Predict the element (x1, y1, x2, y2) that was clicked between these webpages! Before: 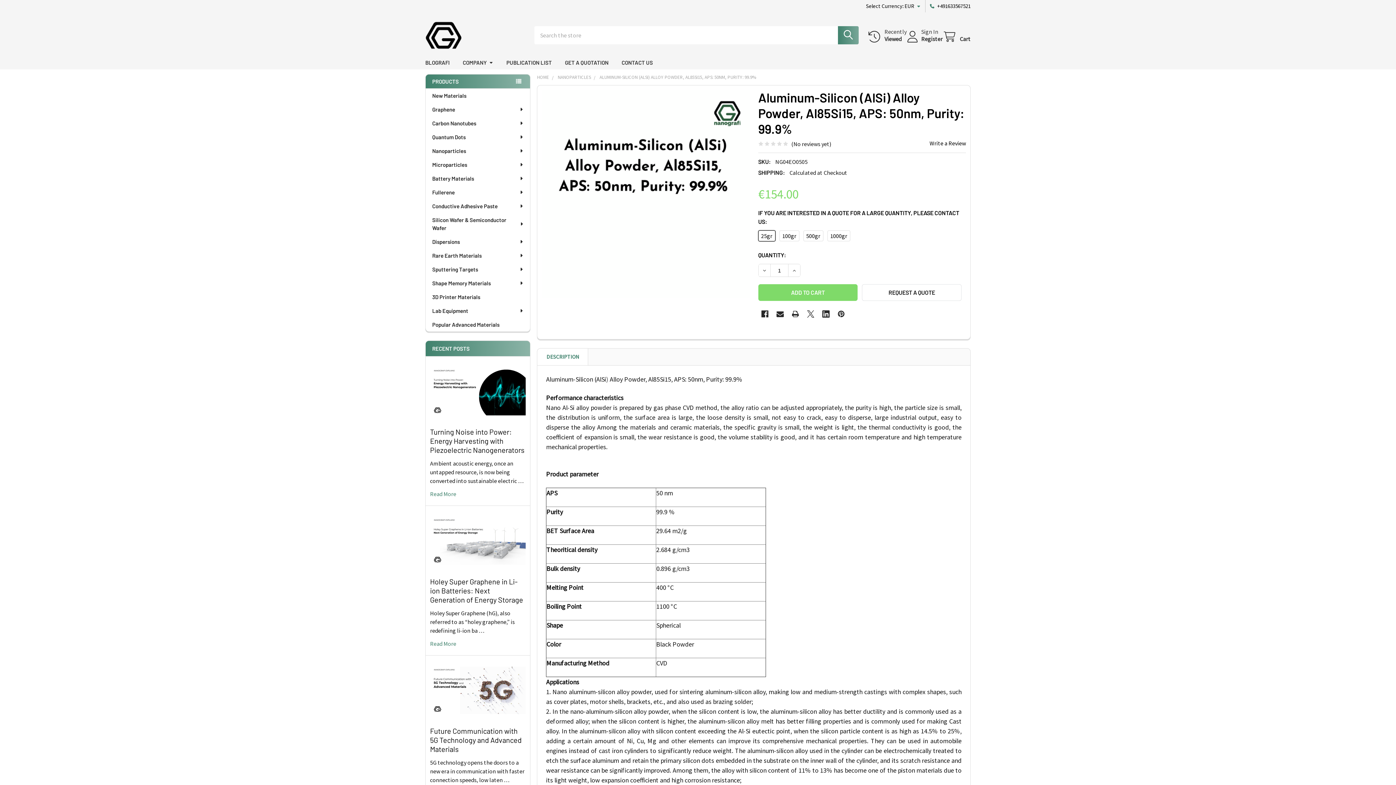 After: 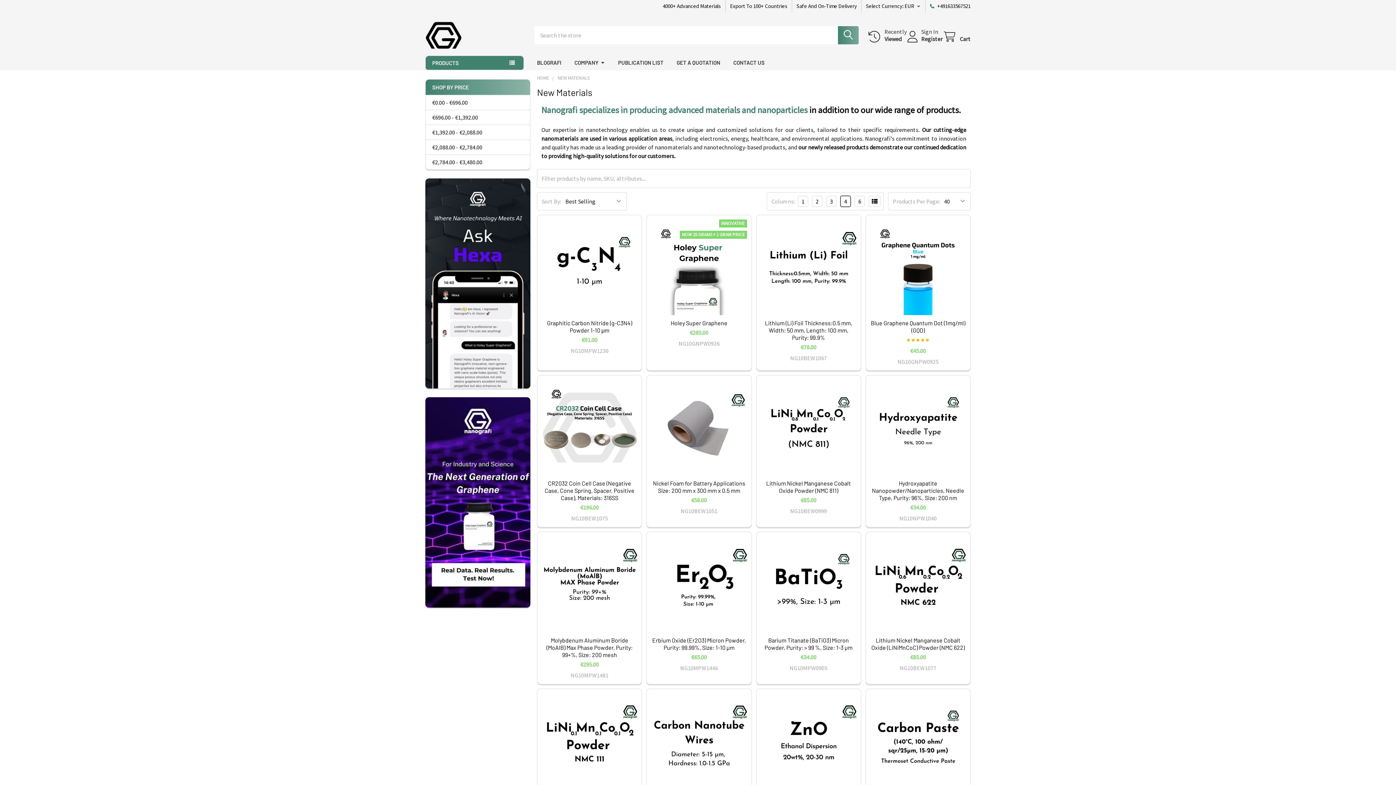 Action: label: New Materials bbox: (425, 88, 530, 102)